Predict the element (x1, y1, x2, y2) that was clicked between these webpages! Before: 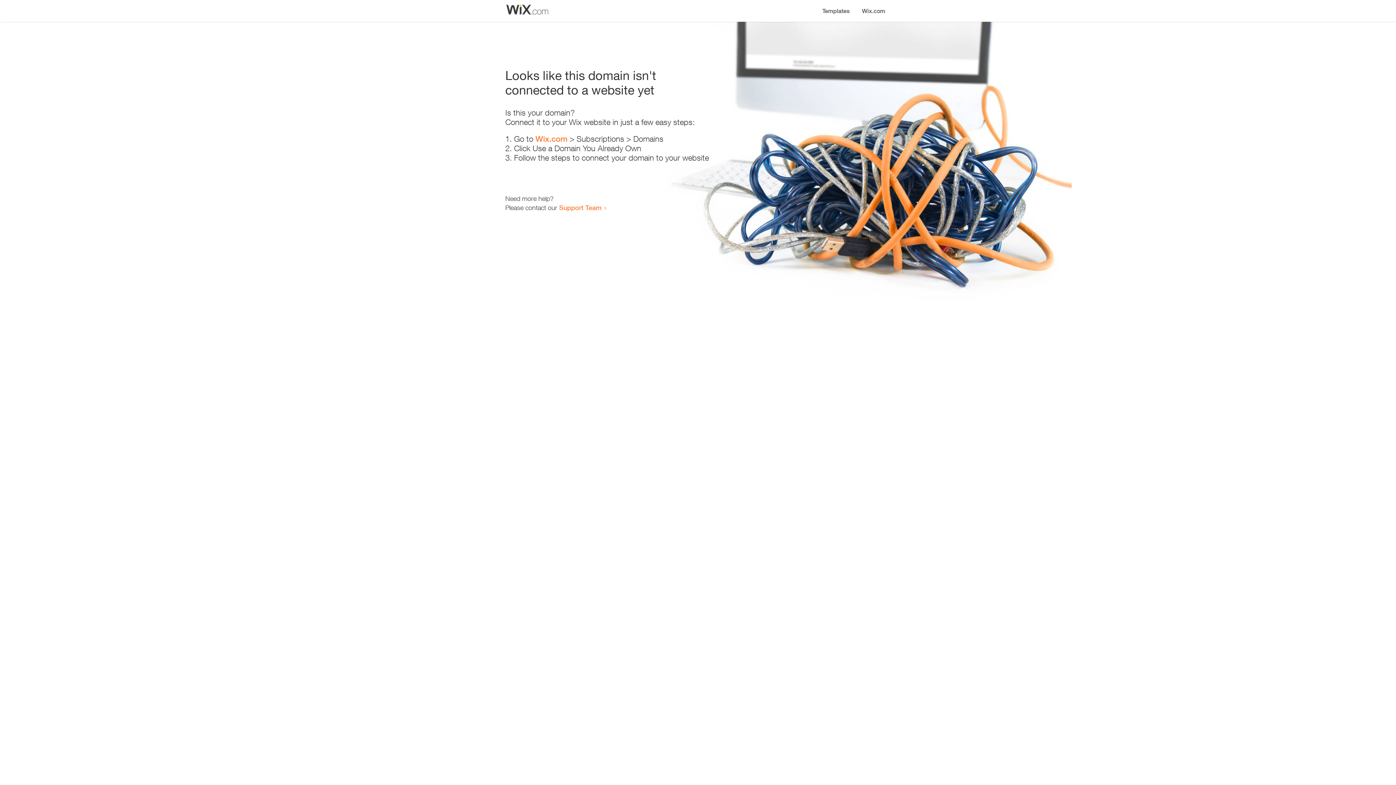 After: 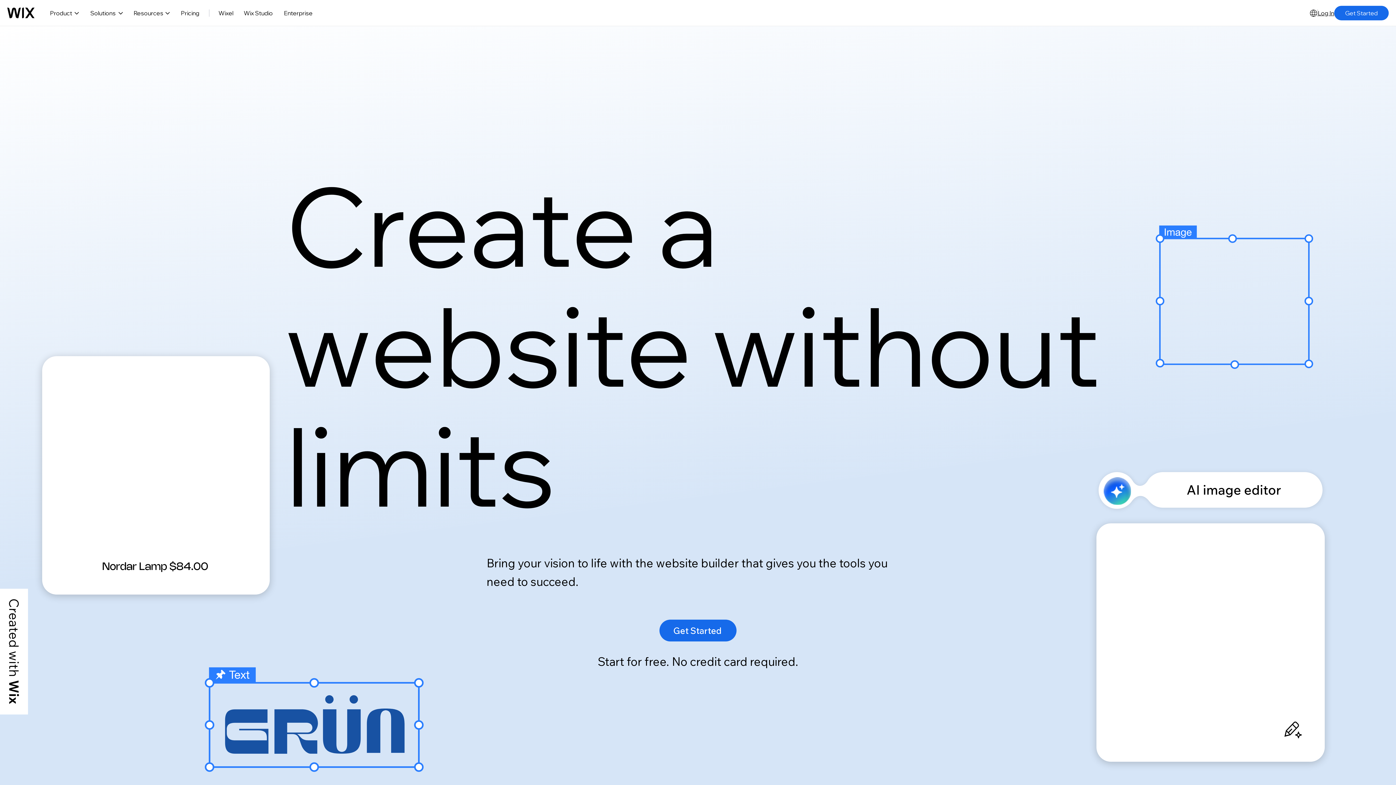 Action: label: Wix.com bbox: (856, 0, 890, 14)